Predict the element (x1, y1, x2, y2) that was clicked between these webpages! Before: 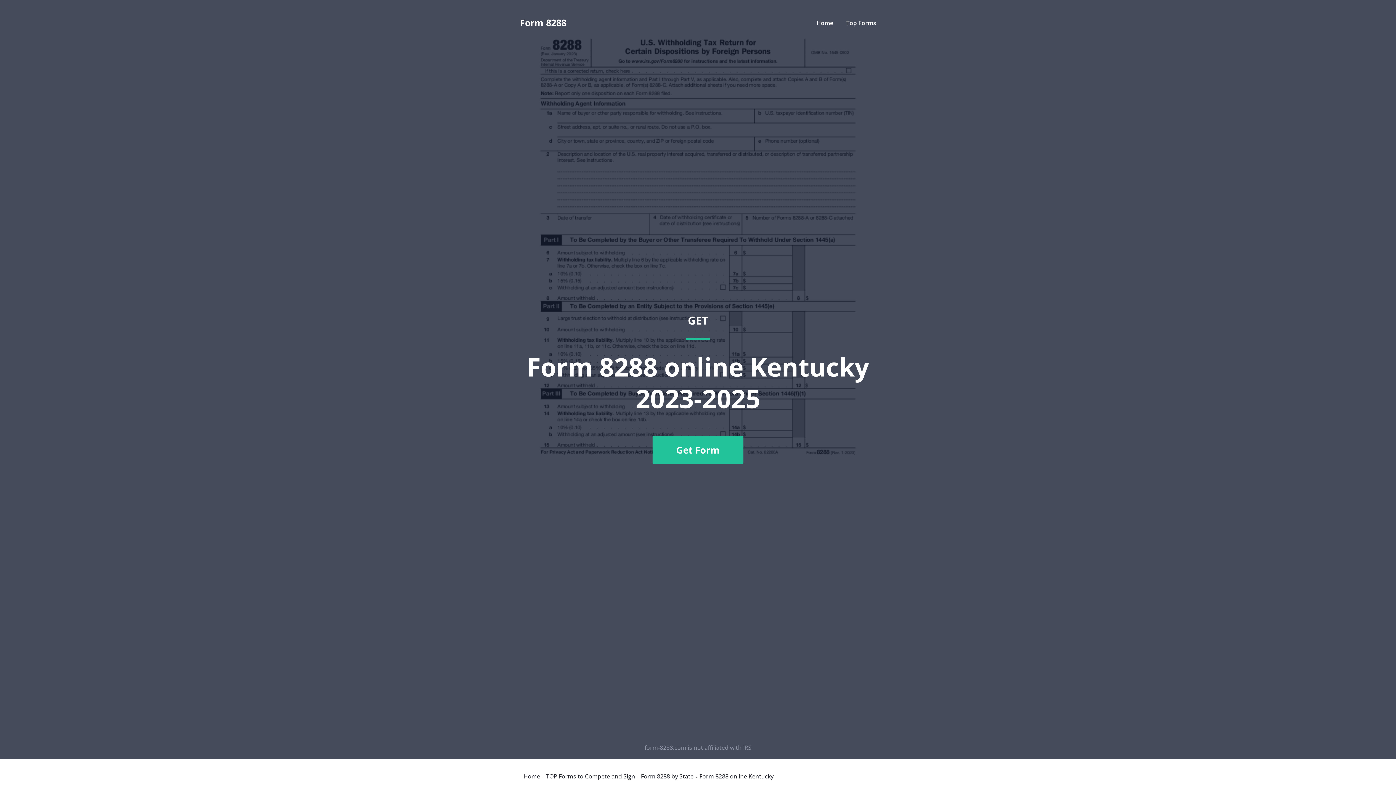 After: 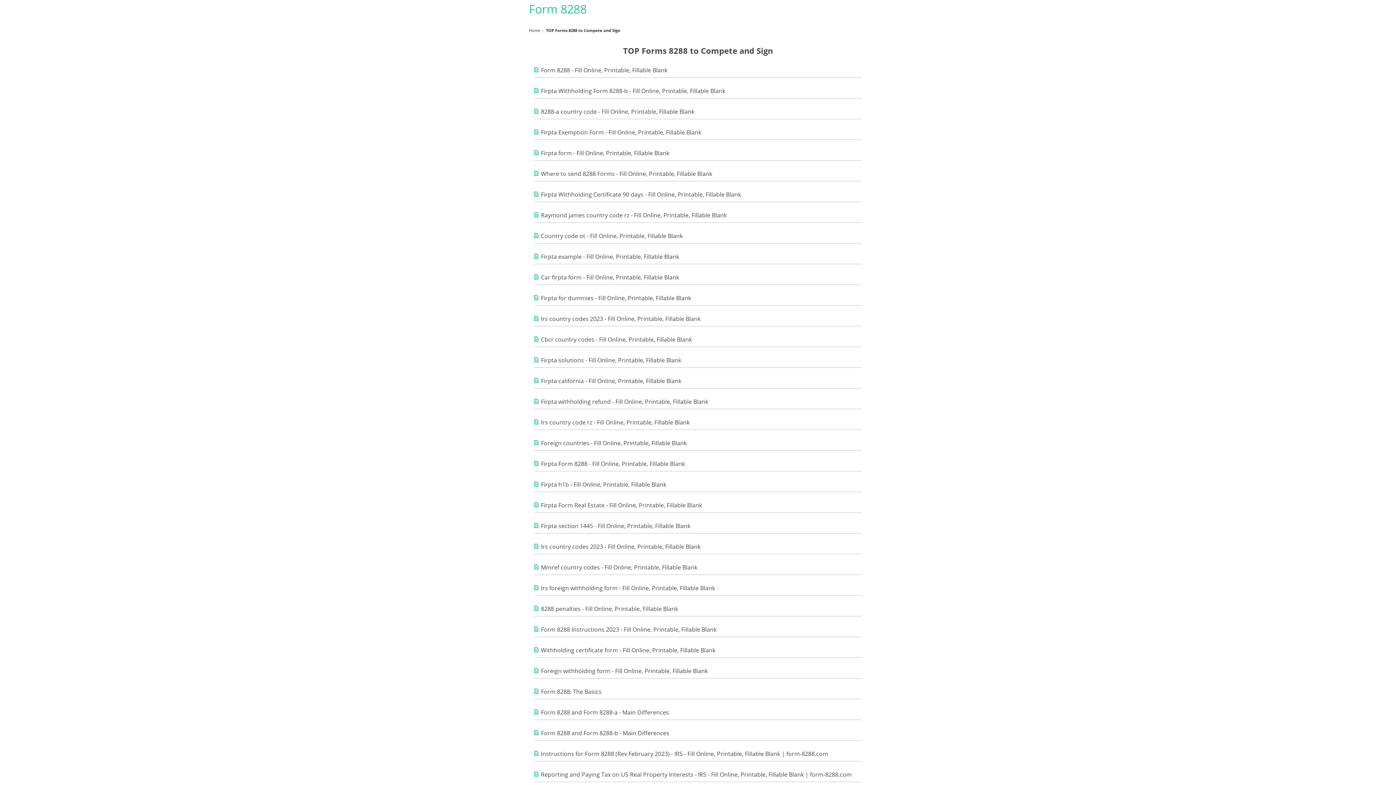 Action: bbox: (846, 18, 876, 26) label: Top Forms